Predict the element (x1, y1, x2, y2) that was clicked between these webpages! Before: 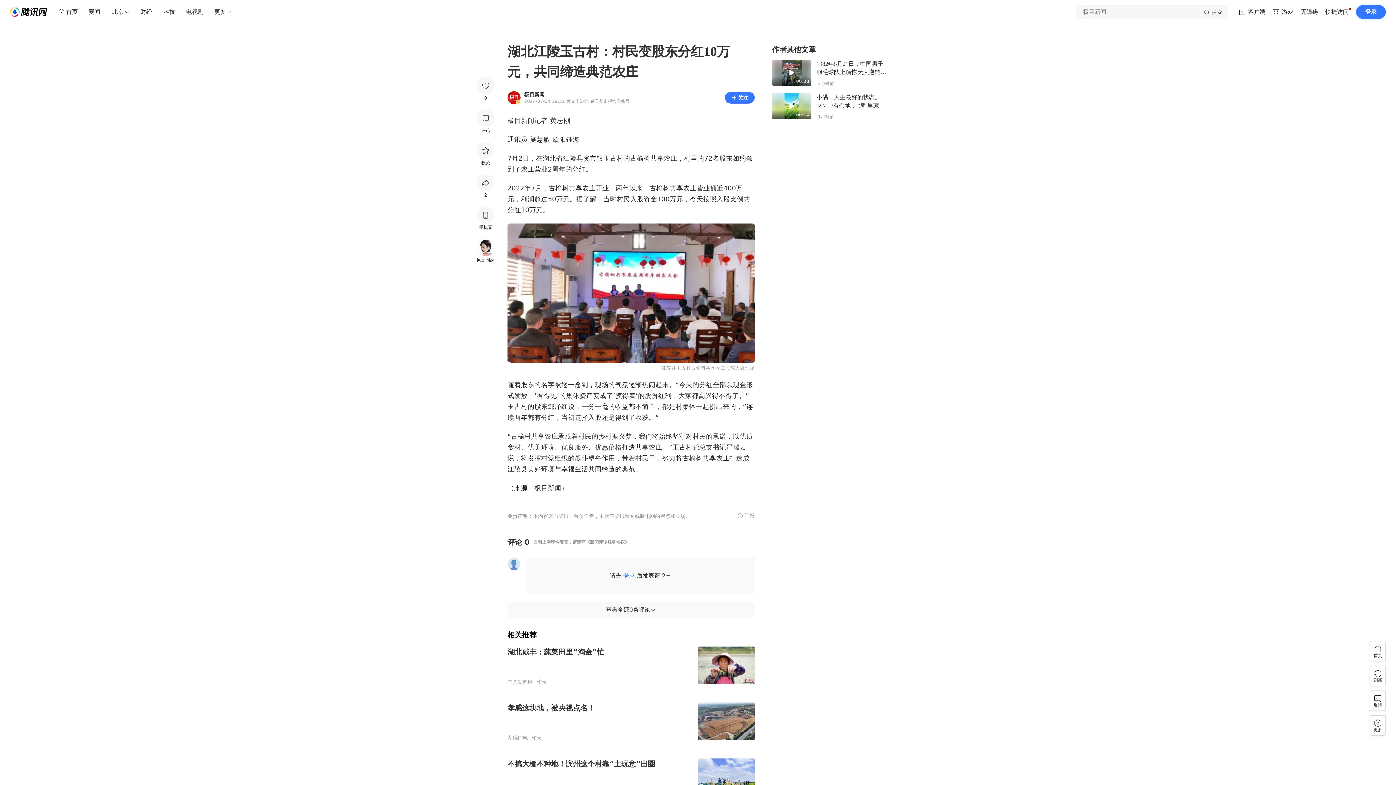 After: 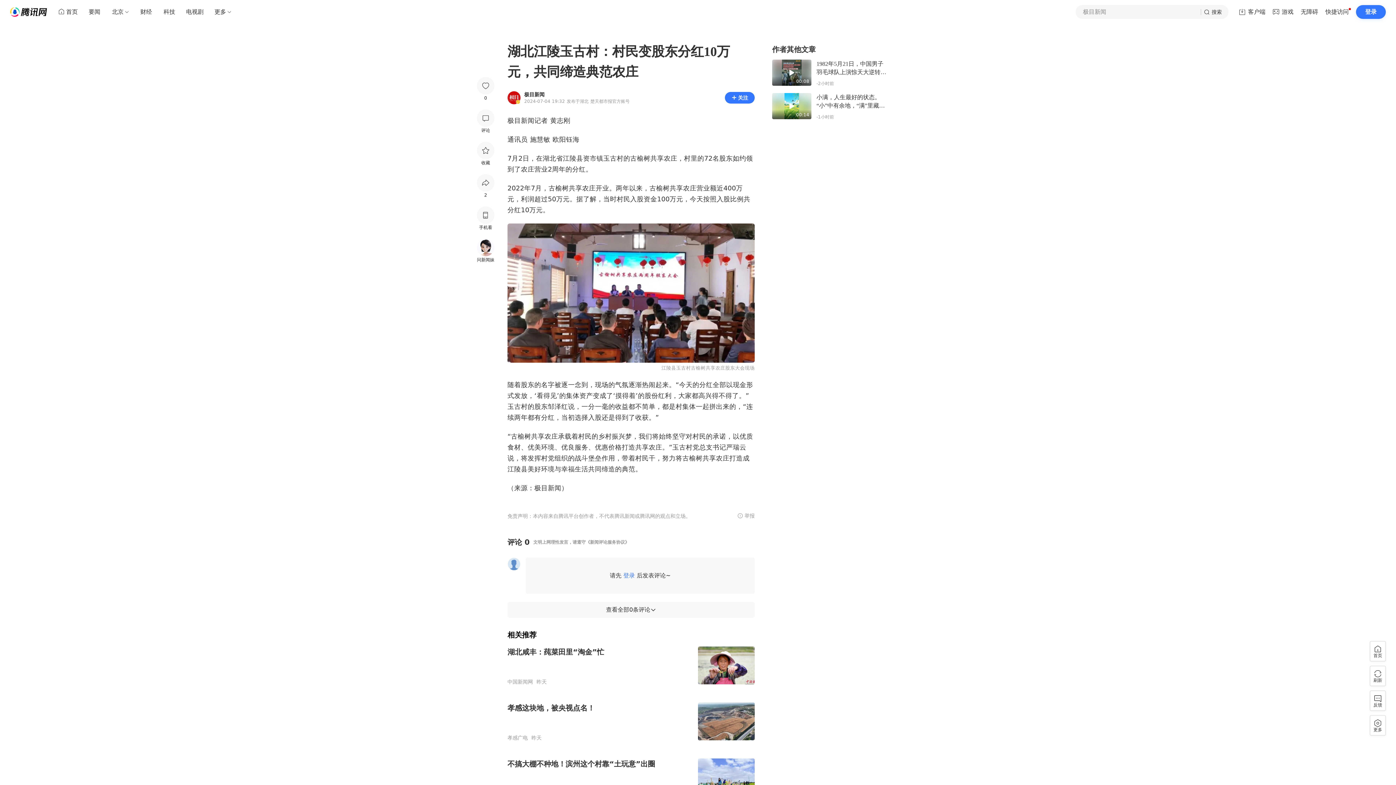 Action: bbox: (698, 661, 754, 668)